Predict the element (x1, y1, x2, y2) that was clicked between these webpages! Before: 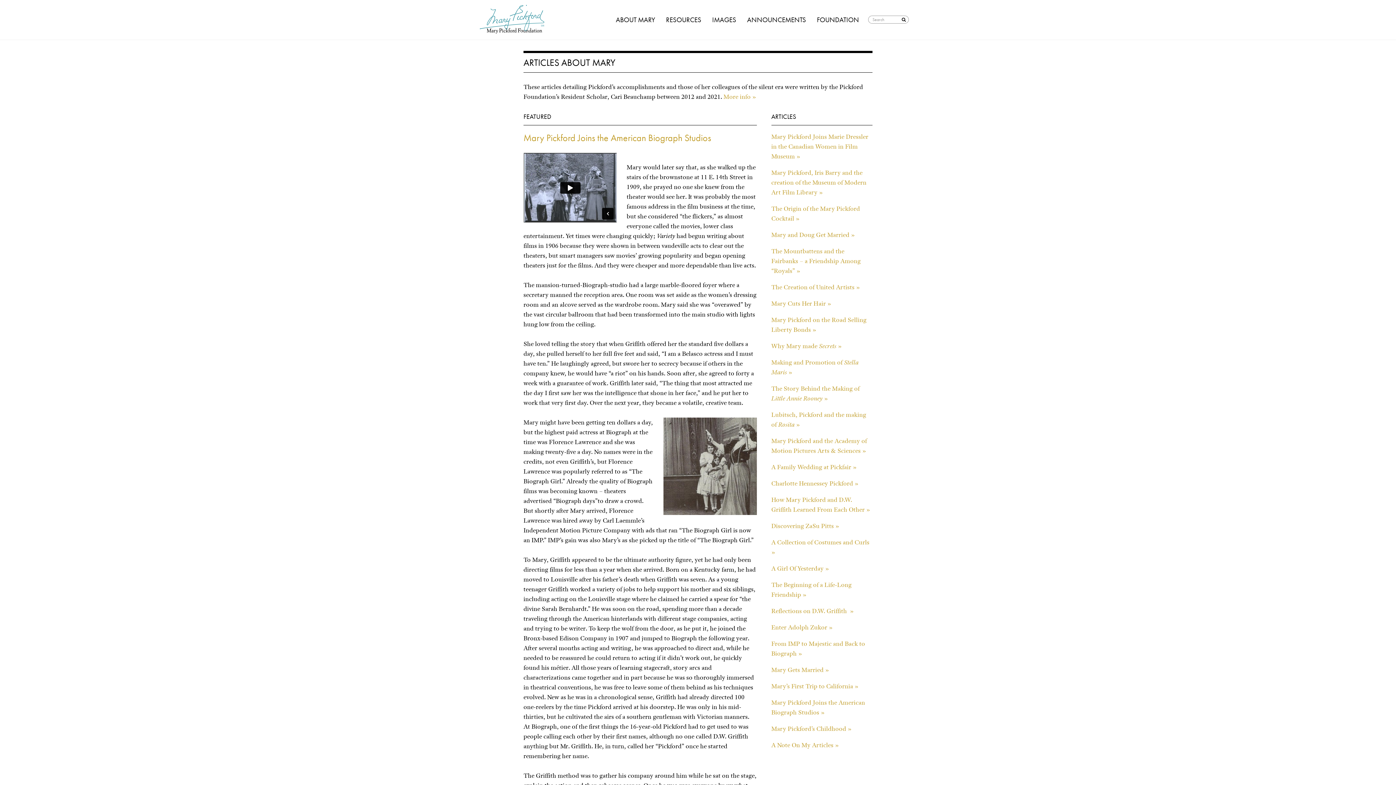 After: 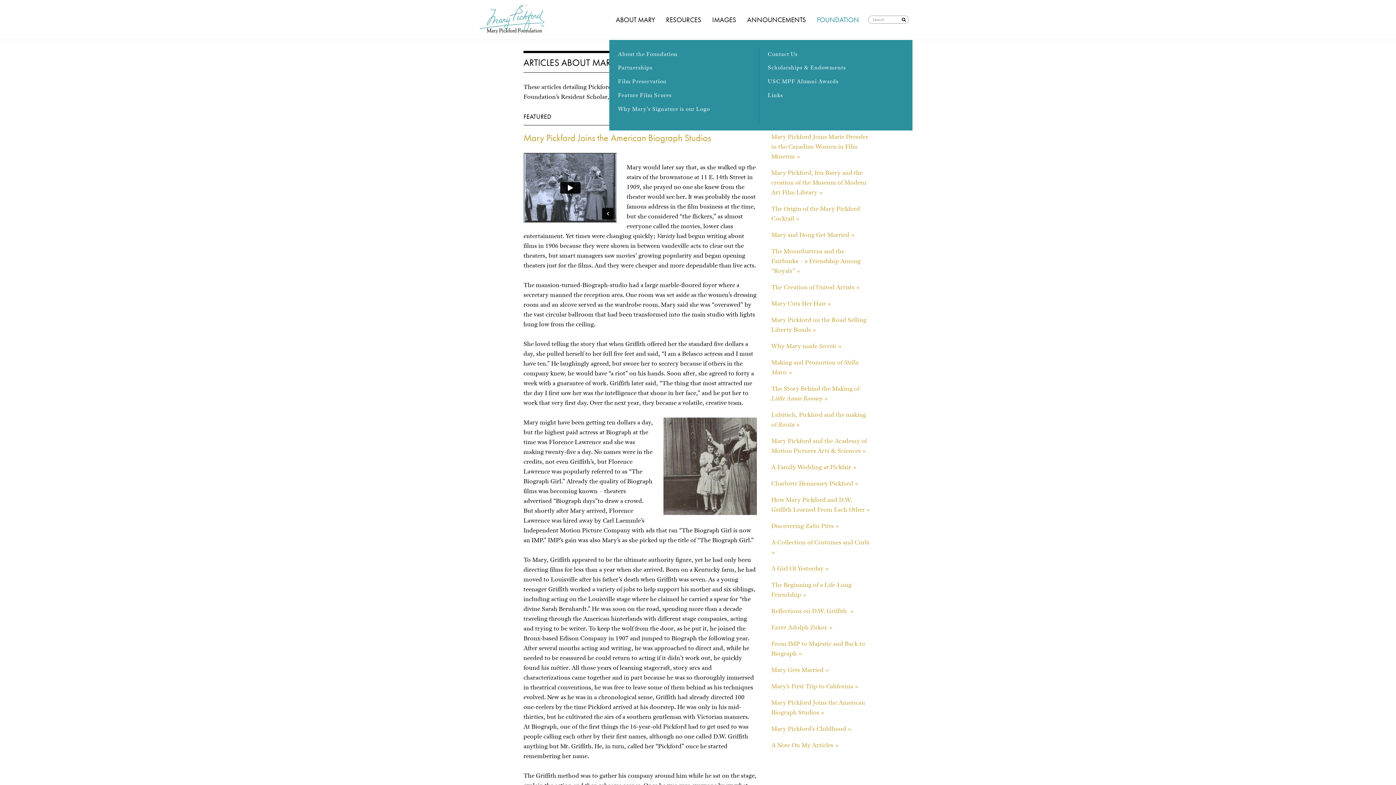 Action: bbox: (817, 0, 859, 40) label: FOUNDATION